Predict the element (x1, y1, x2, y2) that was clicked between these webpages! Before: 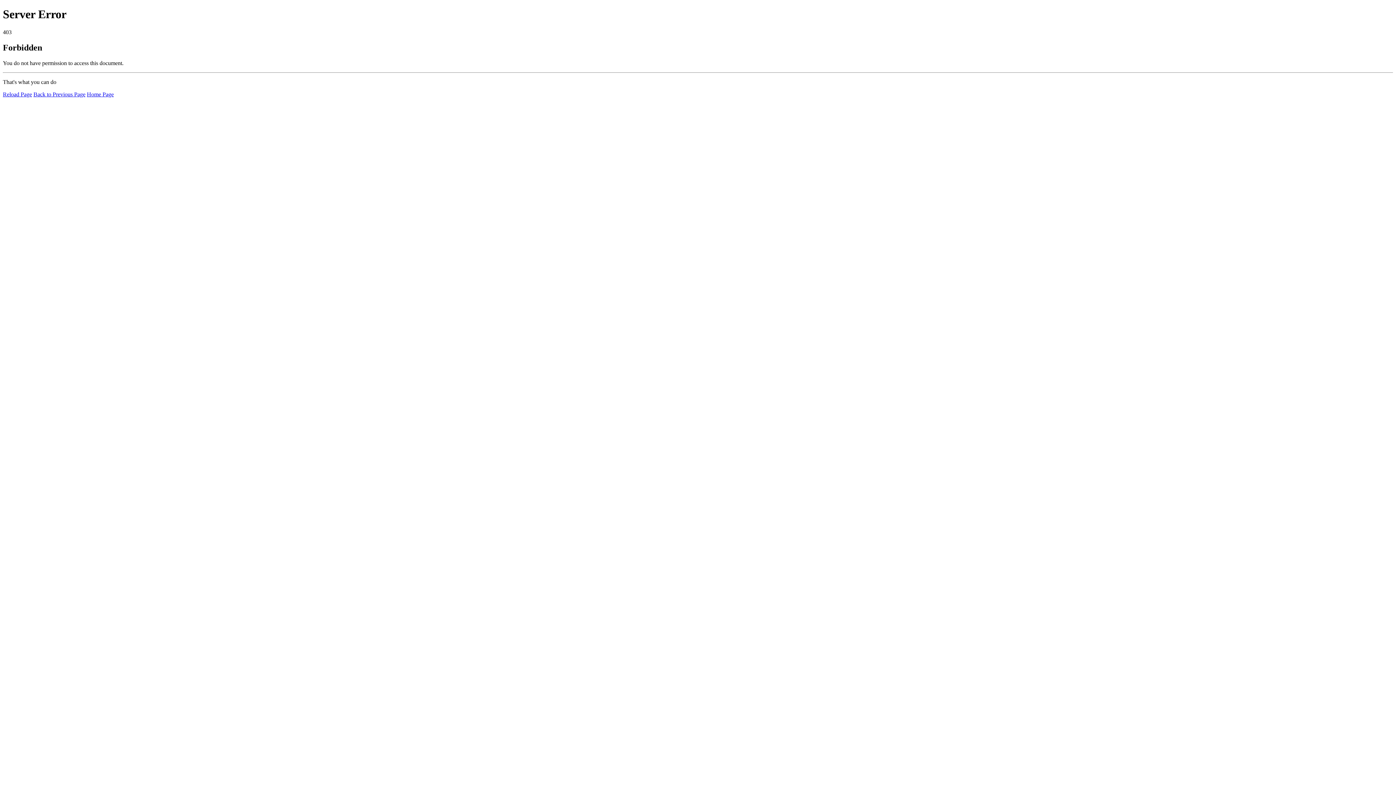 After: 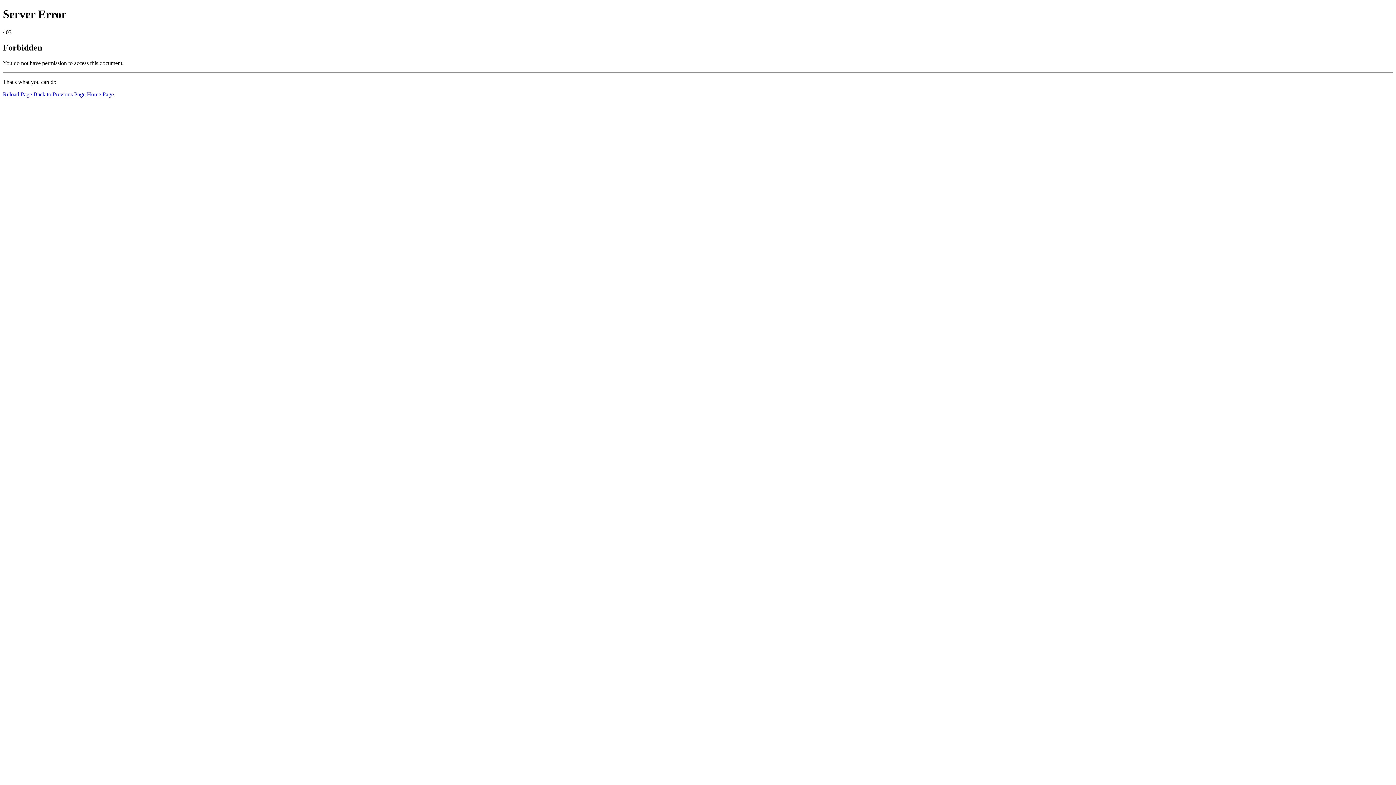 Action: label: Reload Page bbox: (2, 91, 32, 97)